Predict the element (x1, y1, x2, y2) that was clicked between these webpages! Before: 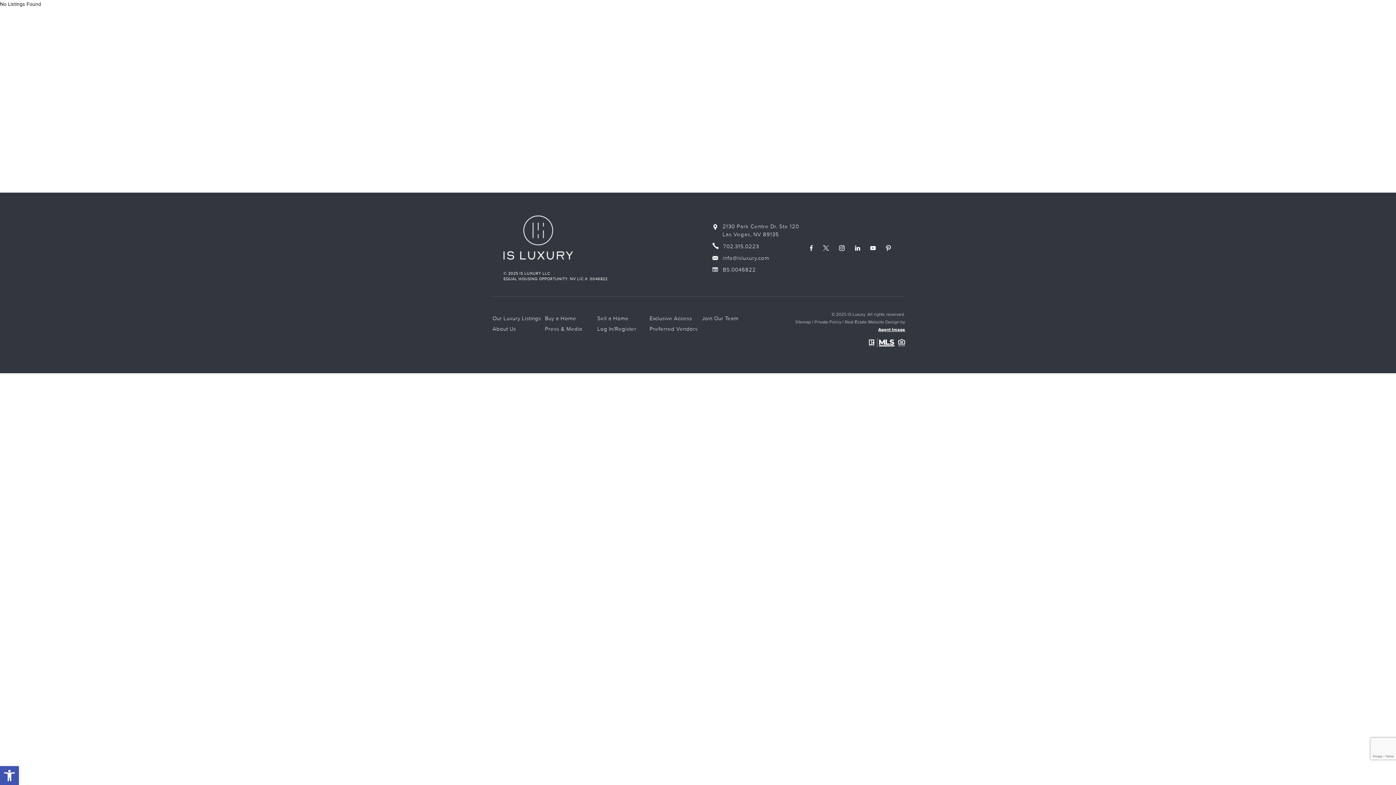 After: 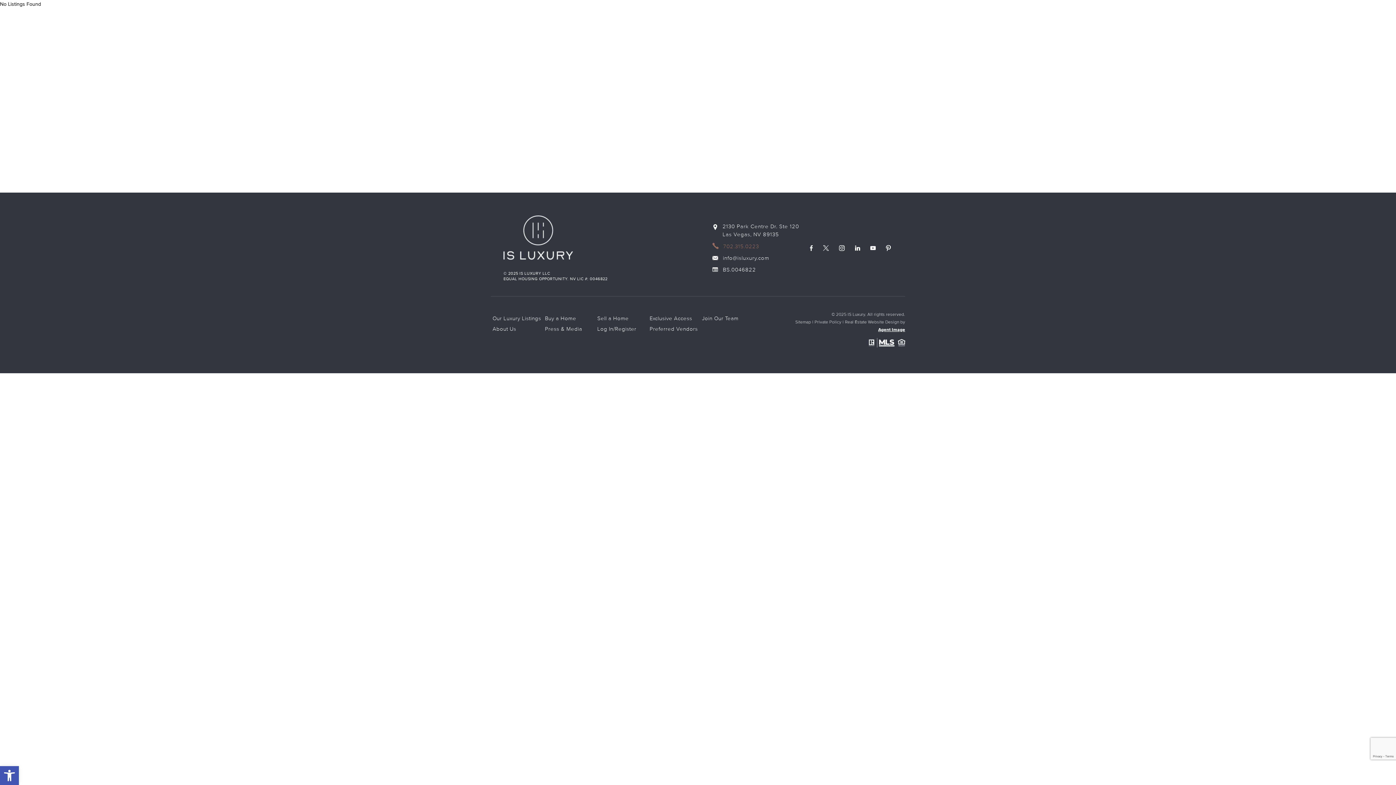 Action: bbox: (710, 240, 761, 251) label: +1.702.315.0223